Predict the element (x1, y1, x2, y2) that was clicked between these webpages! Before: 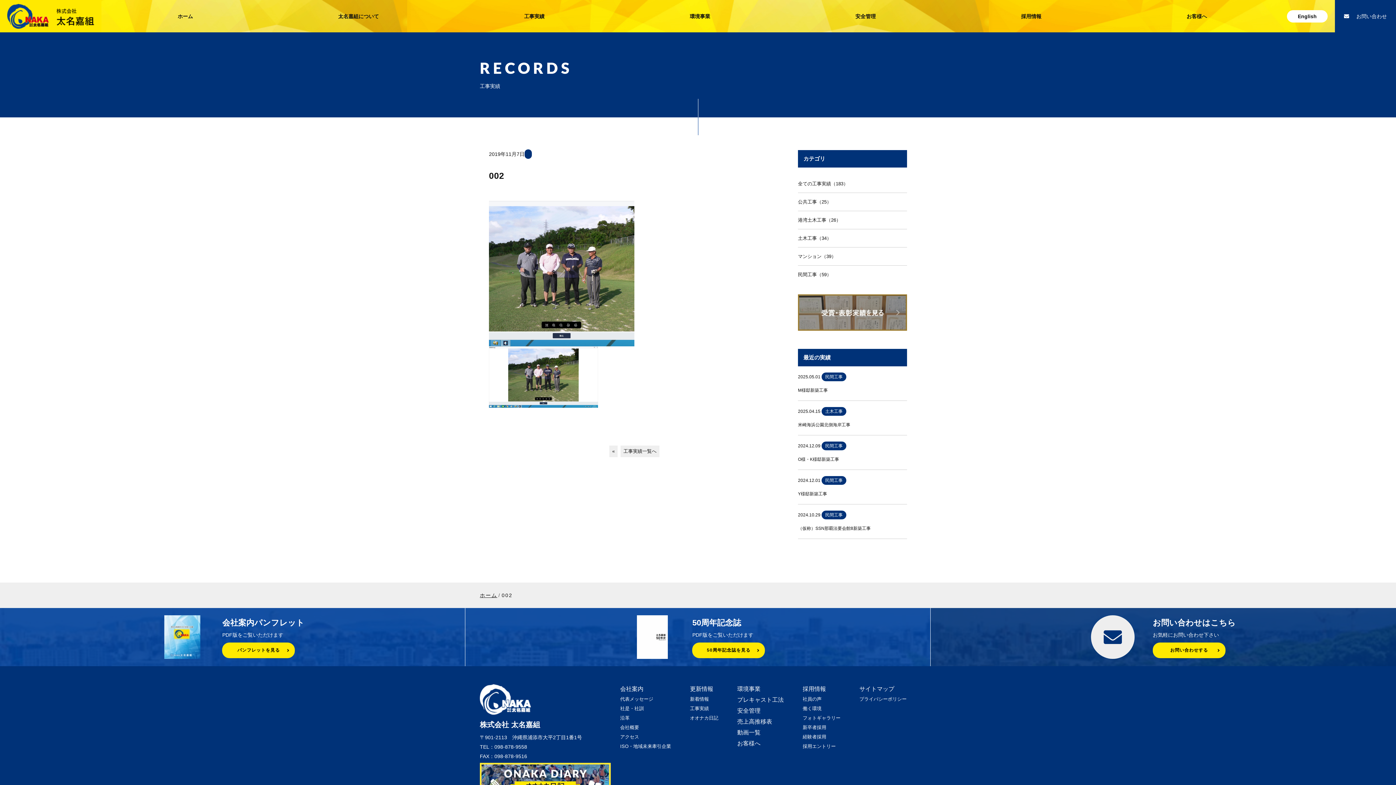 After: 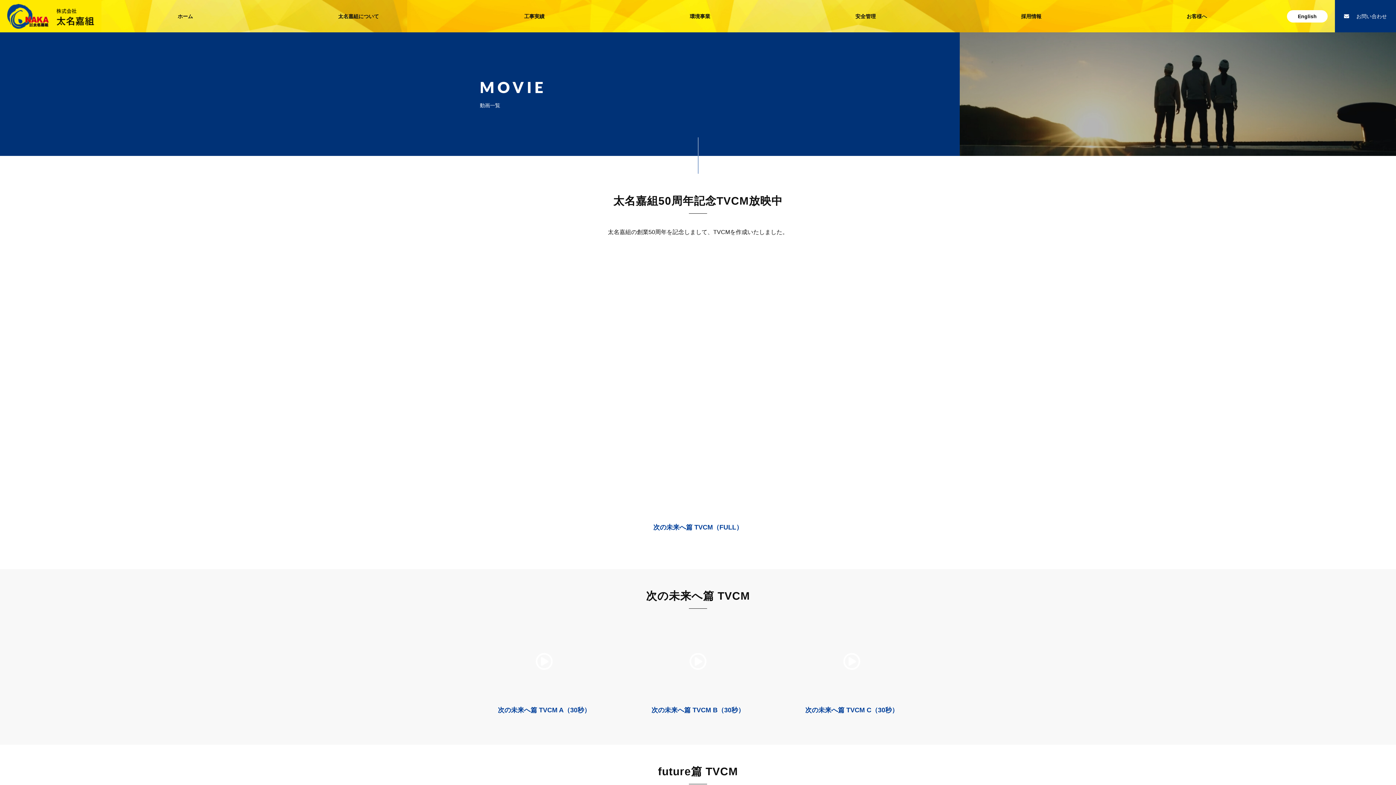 Action: bbox: (737, 729, 760, 736) label: 動画一覧